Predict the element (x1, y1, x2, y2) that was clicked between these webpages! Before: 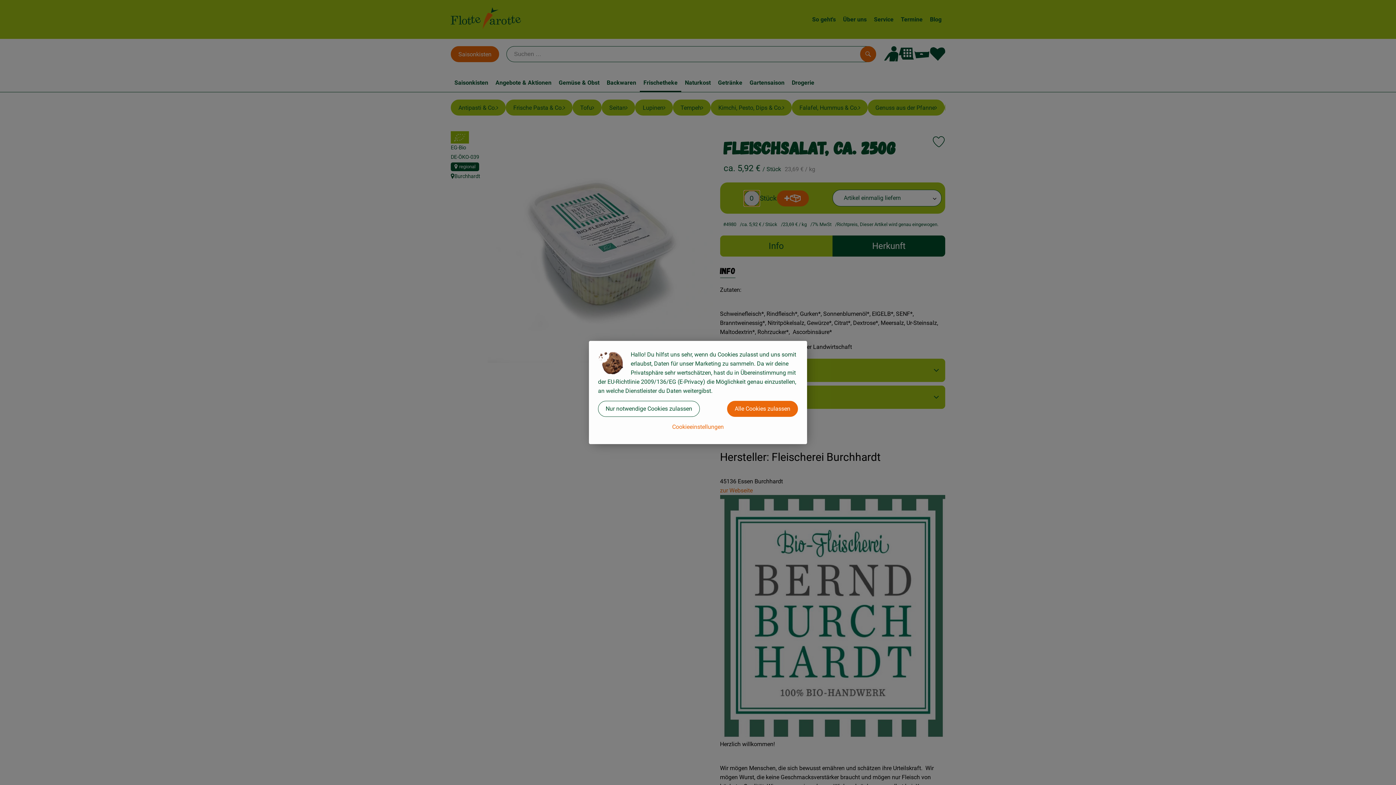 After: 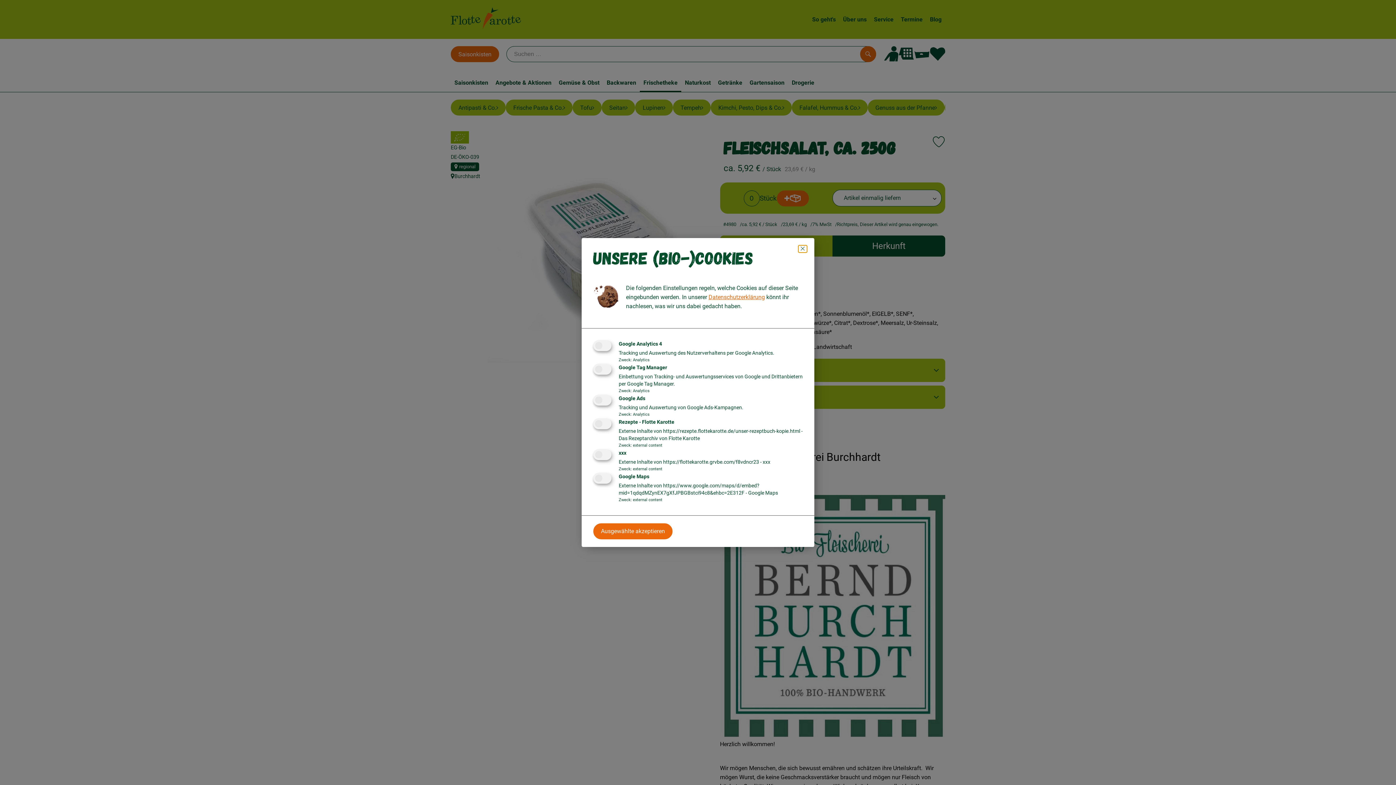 Action: bbox: (598, 418, 798, 435) label: Cookieeinstellungen